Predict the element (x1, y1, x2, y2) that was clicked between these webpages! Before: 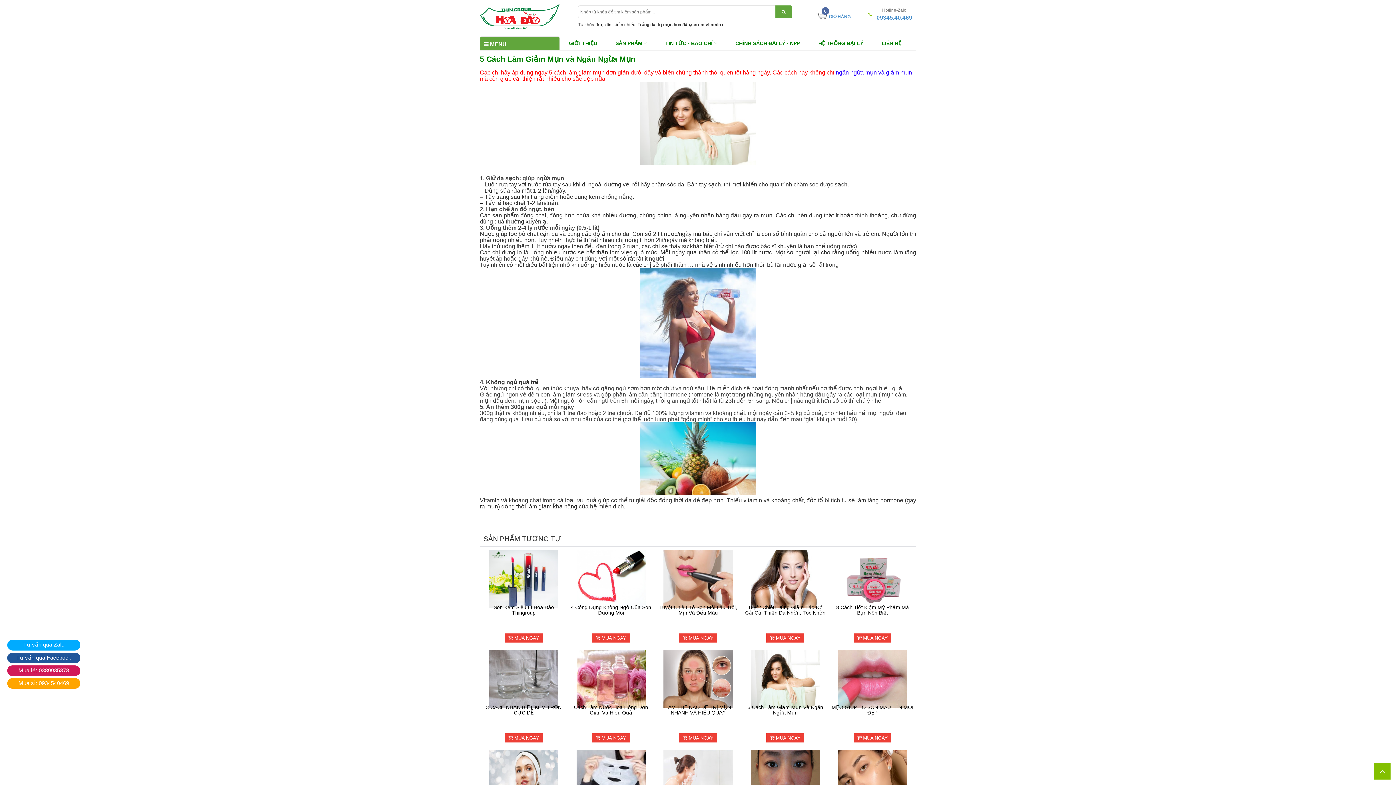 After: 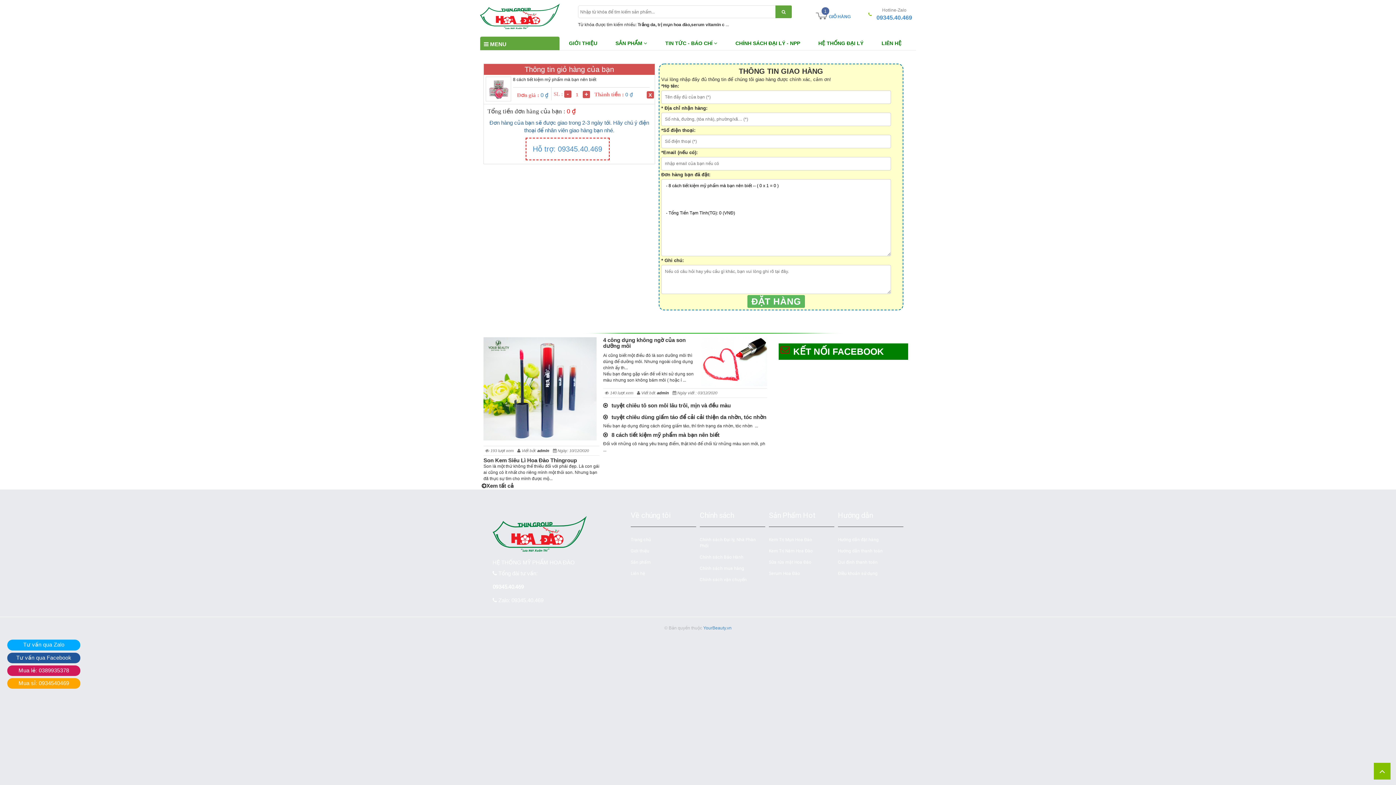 Action: bbox: (853, 632, 891, 644) label:  MUA NGAY